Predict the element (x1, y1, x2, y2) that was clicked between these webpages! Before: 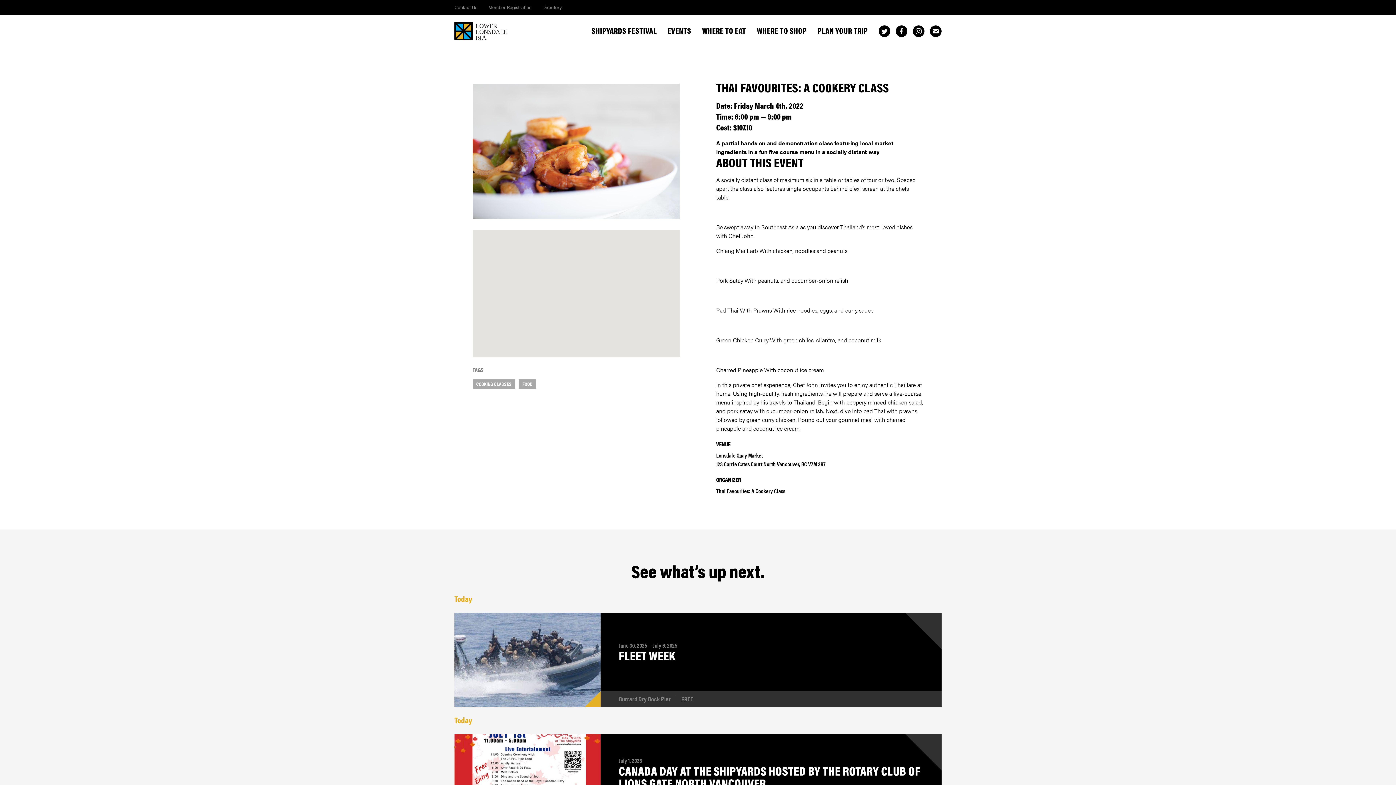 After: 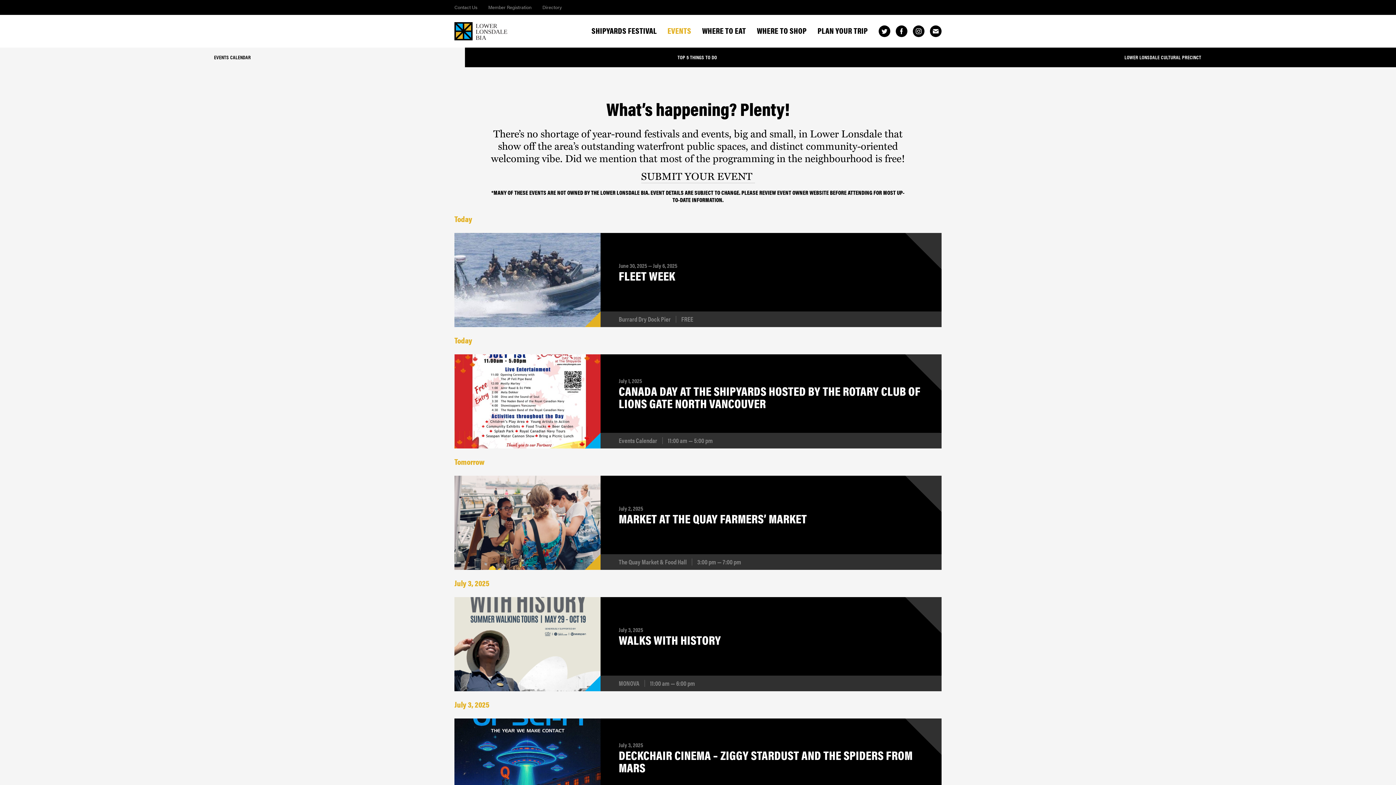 Action: label: EVENTS bbox: (667, 26, 691, 34)